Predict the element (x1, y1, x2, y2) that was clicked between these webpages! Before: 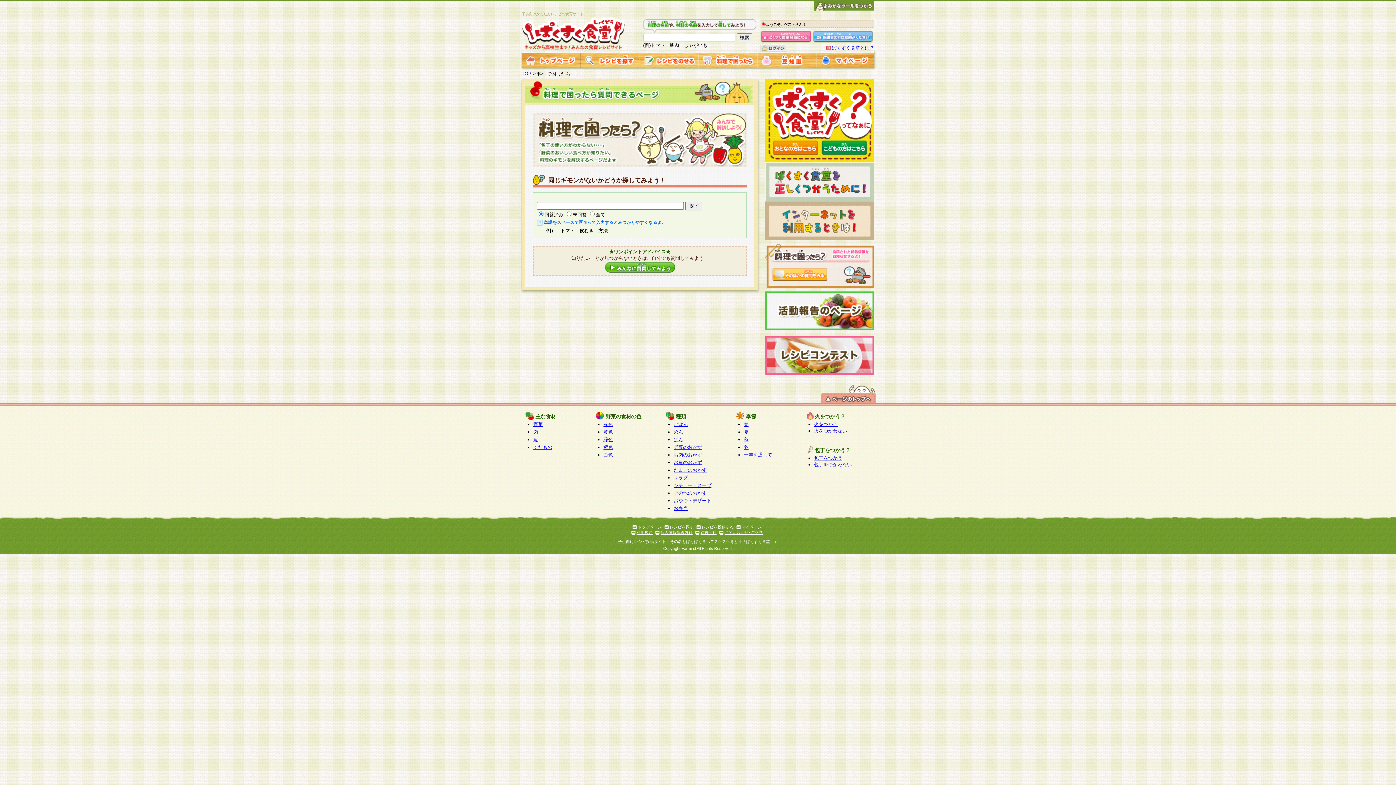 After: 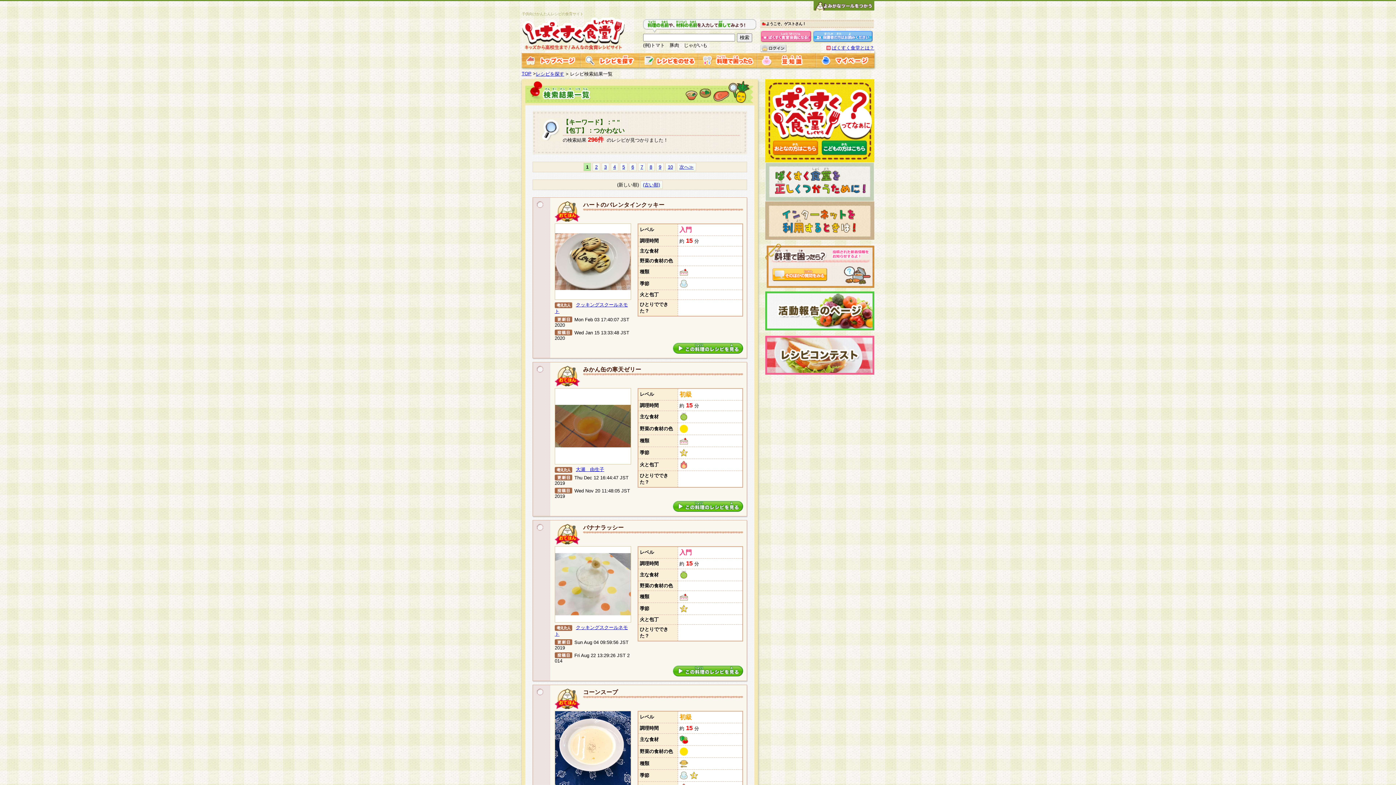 Action: bbox: (814, 462, 852, 467) label: 包丁をつかわない